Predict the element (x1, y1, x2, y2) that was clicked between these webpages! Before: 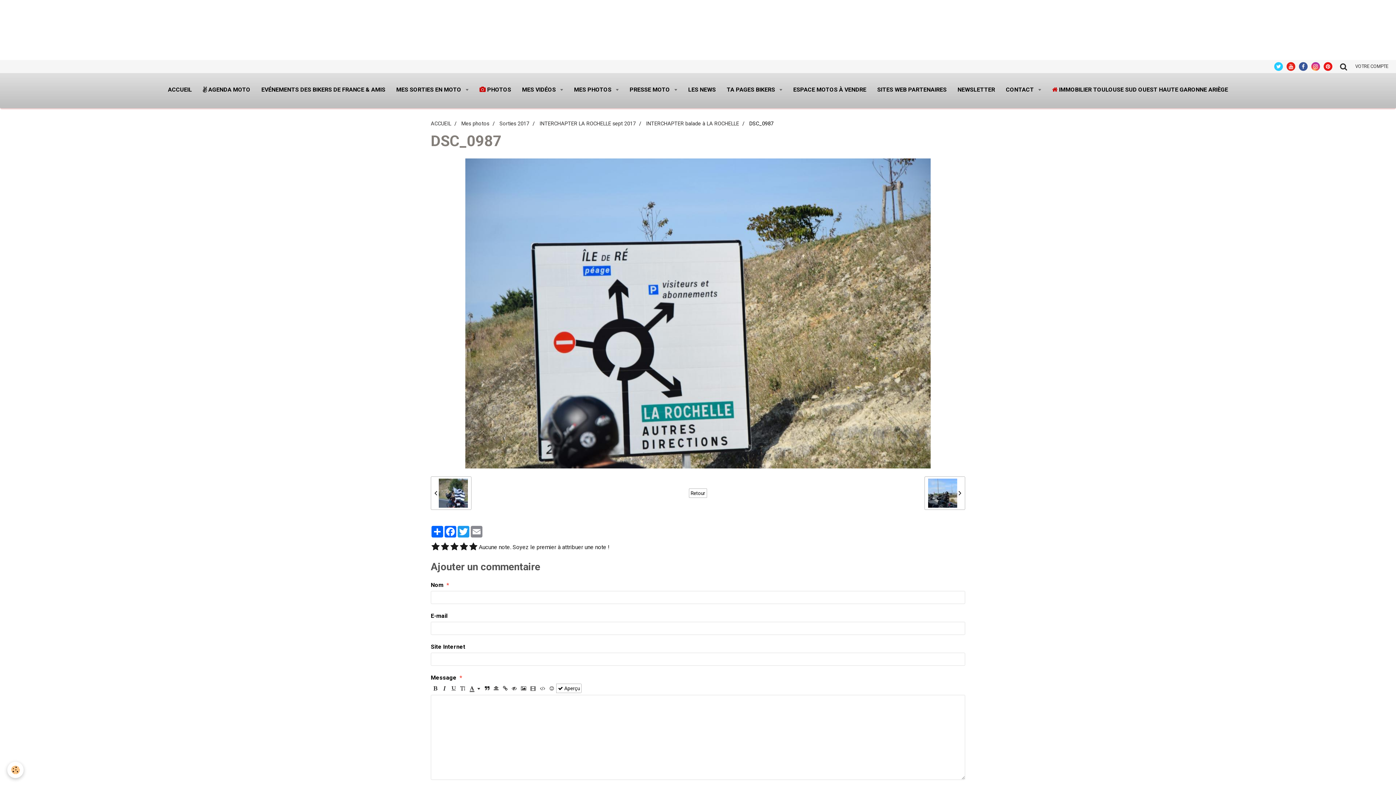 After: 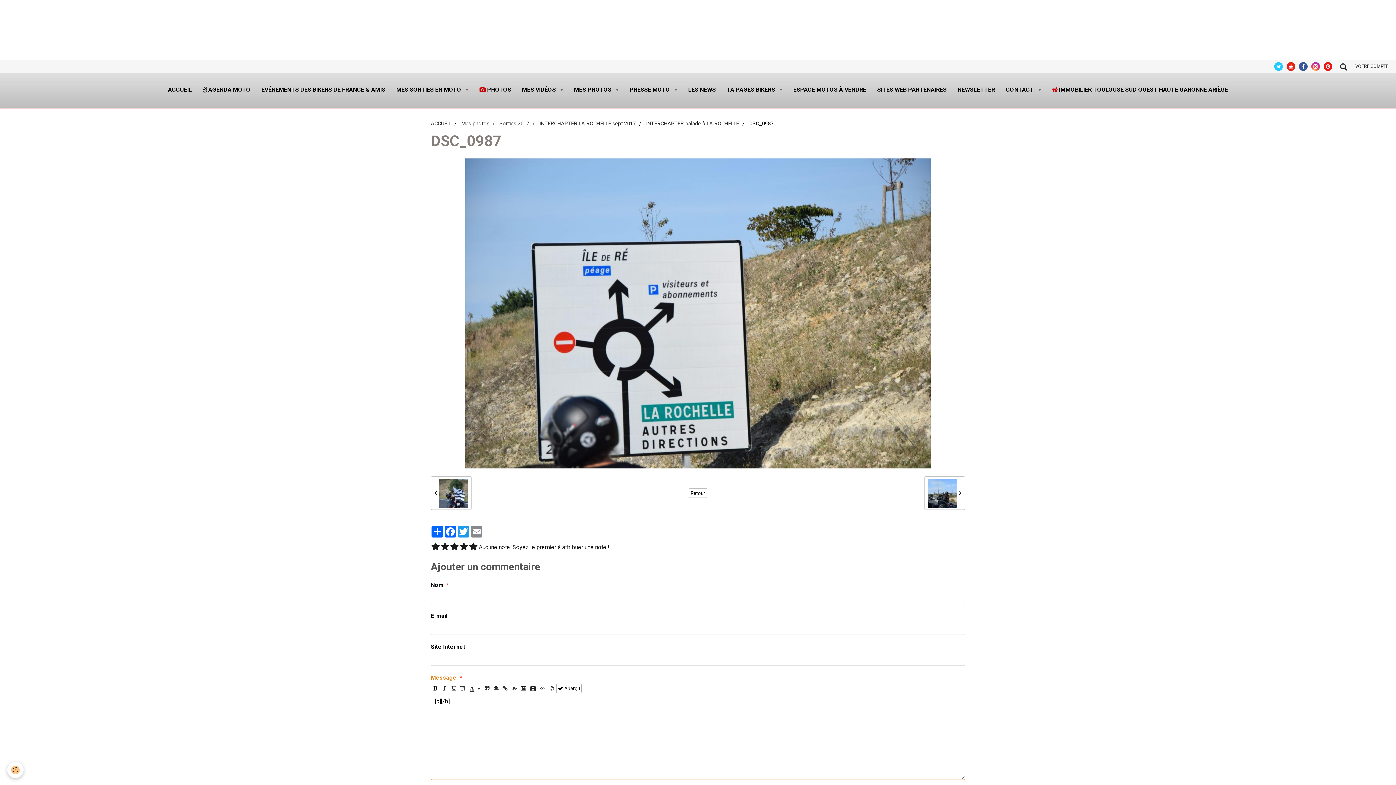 Action: bbox: (430, 684, 440, 693)